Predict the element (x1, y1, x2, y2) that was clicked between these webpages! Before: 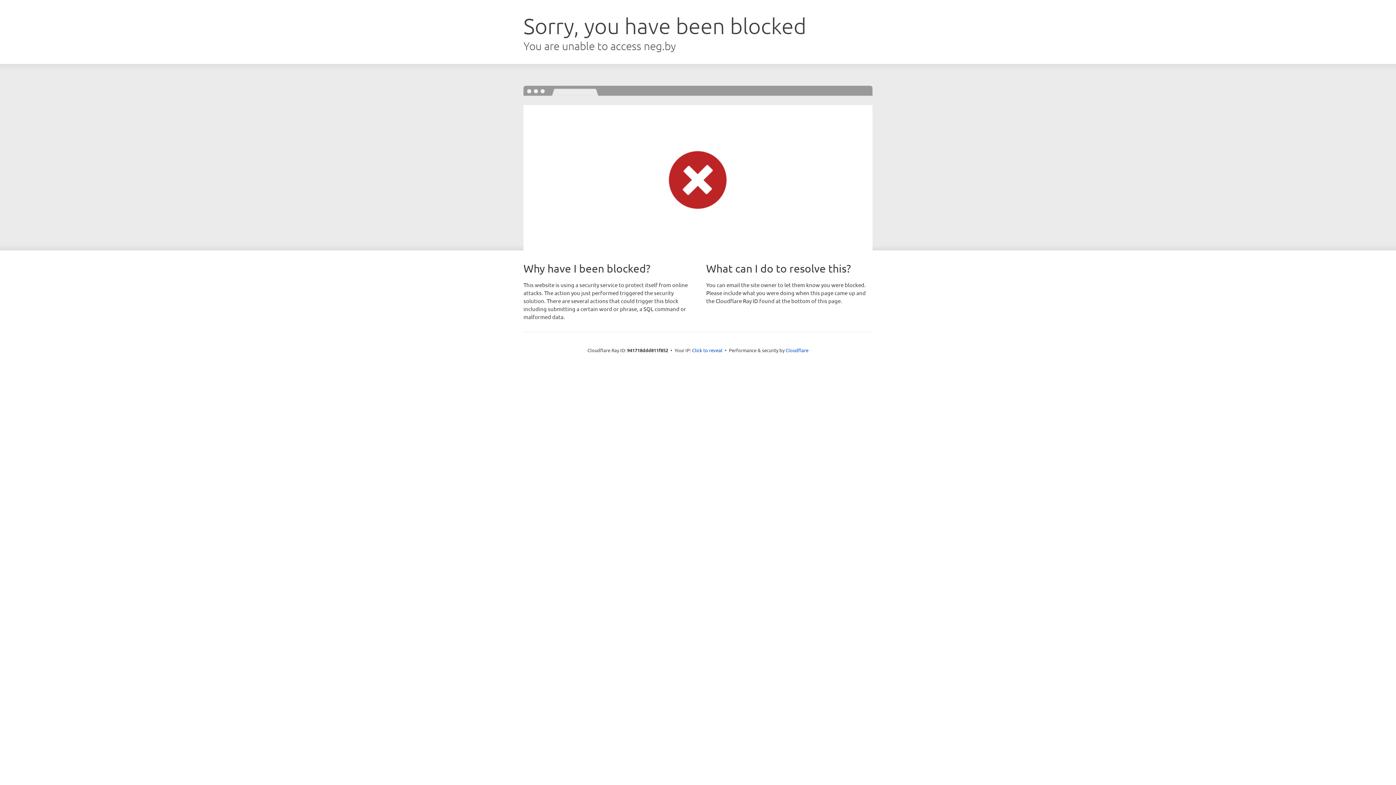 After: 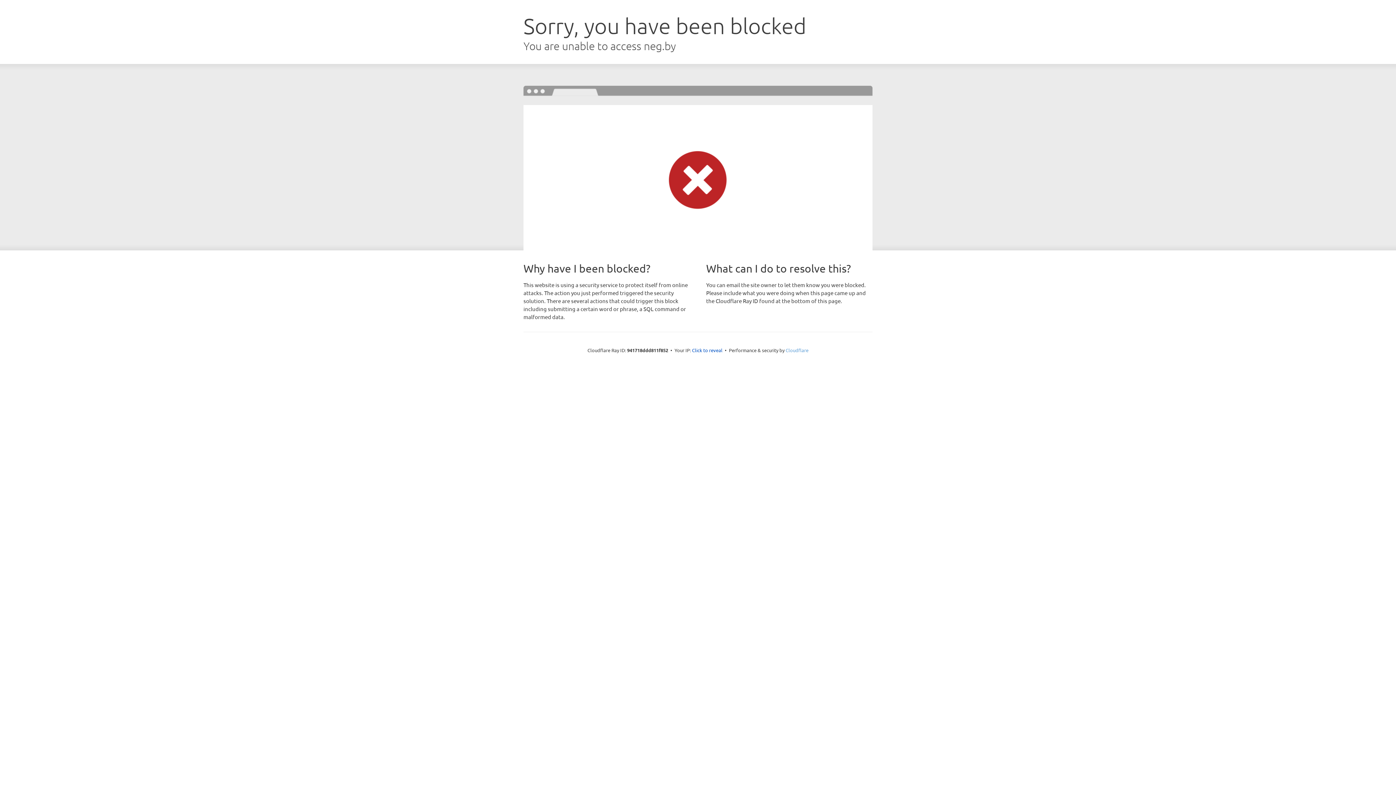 Action: bbox: (785, 347, 808, 353) label: Cloudflare